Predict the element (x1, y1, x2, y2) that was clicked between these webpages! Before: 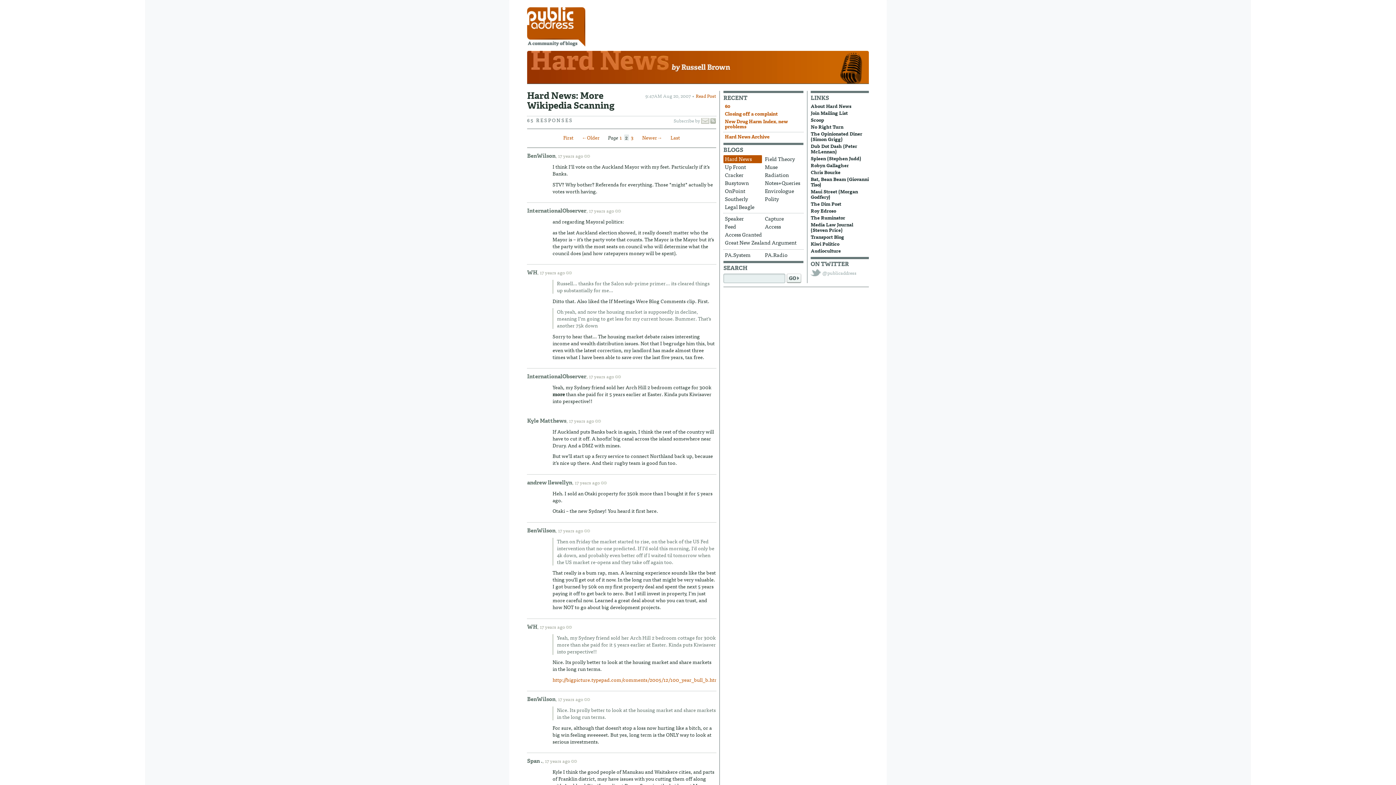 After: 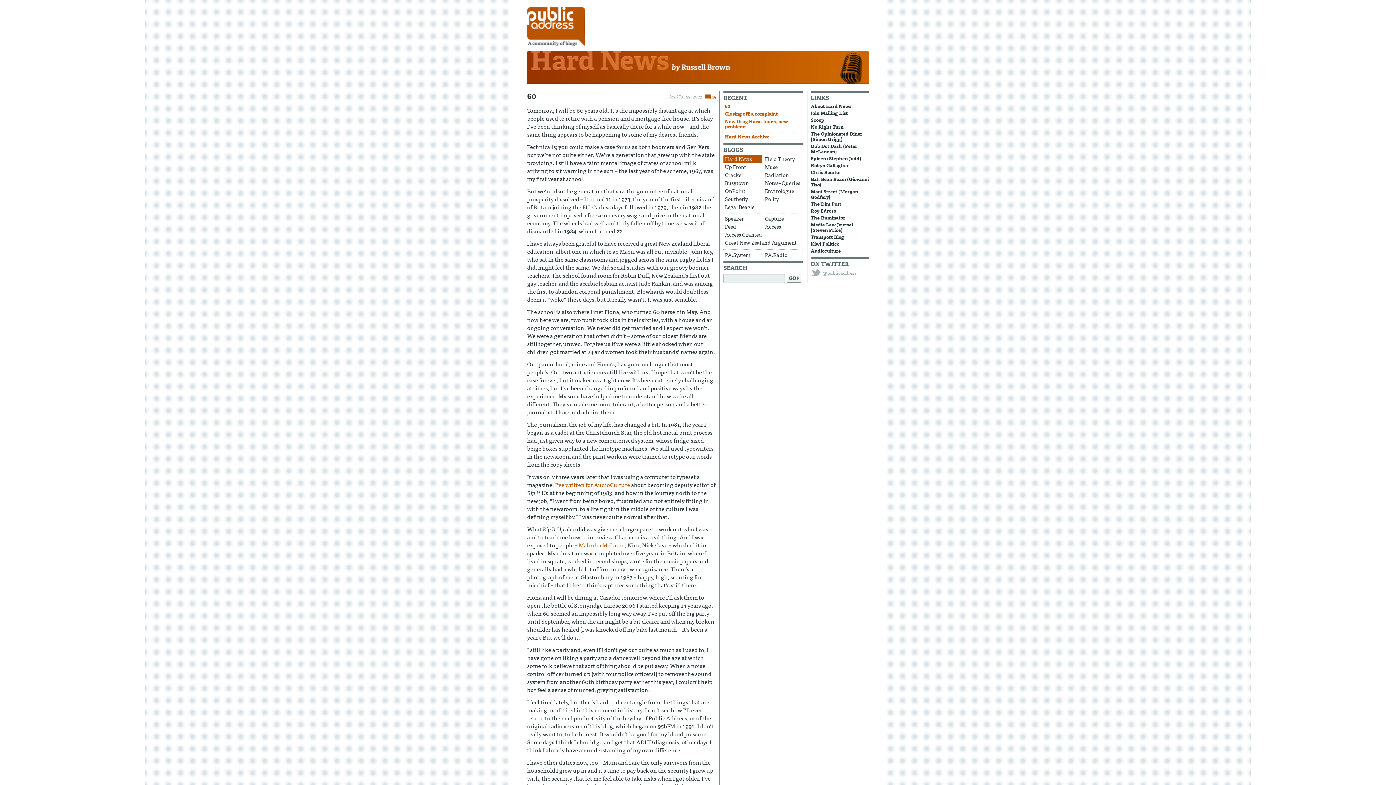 Action: label: 60 bbox: (723, 103, 802, 110)